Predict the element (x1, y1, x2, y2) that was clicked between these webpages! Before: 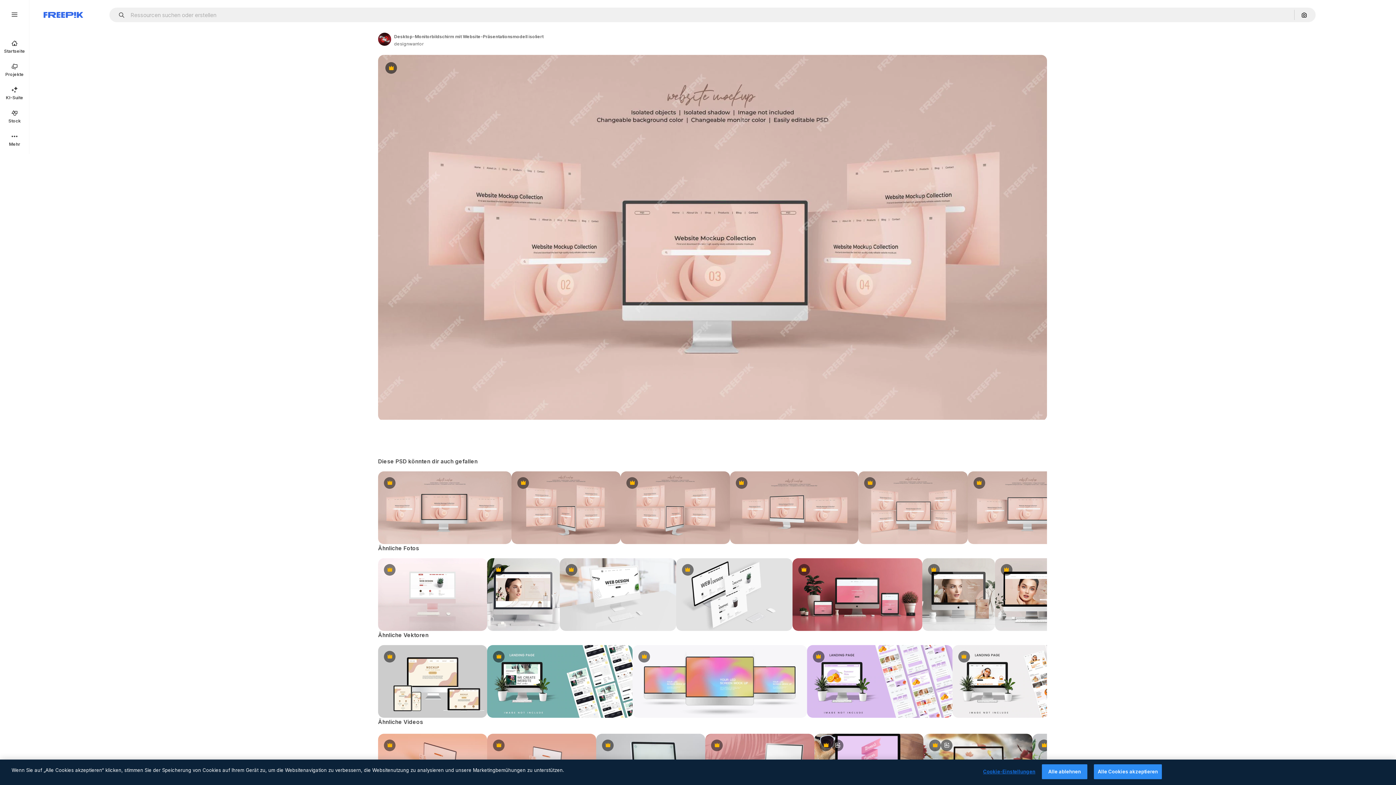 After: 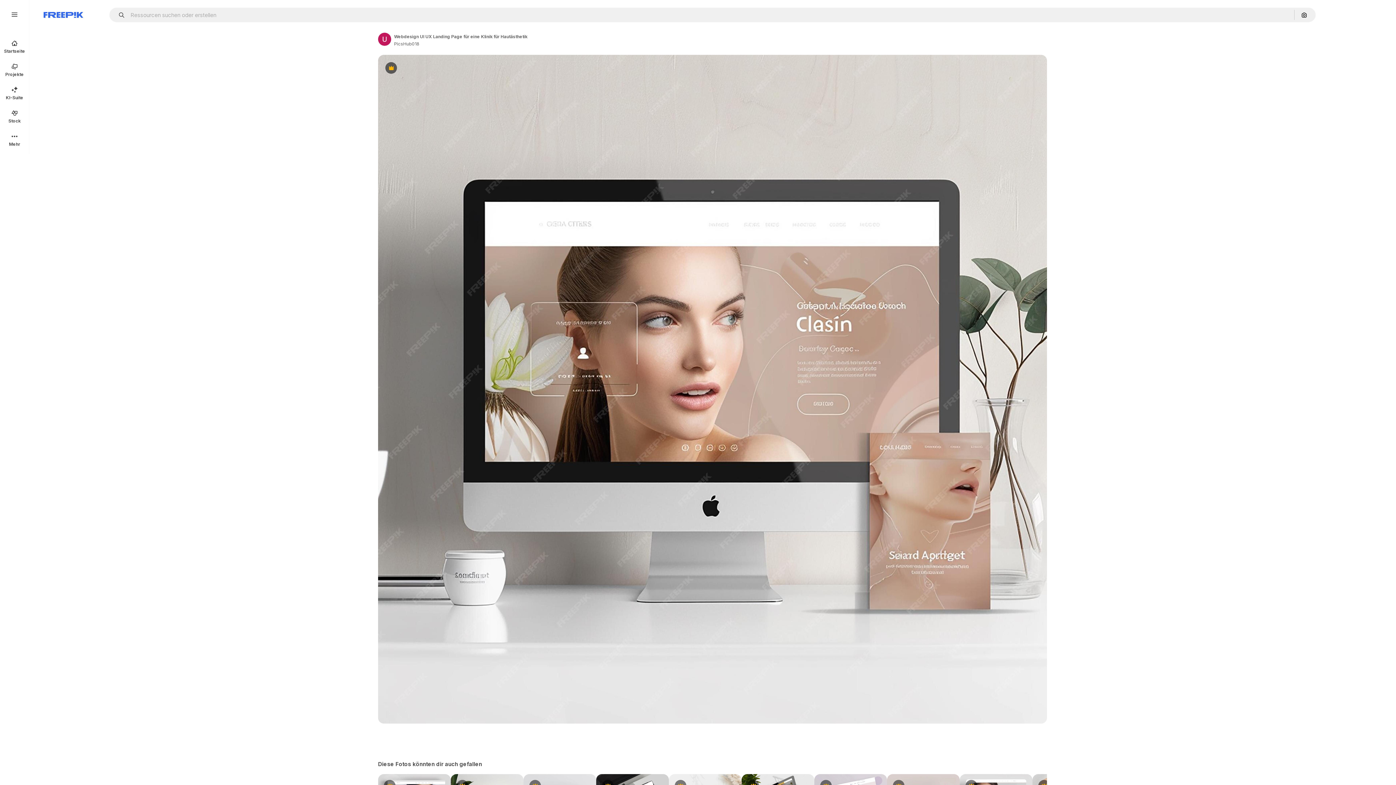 Action: bbox: (922, 558, 995, 631) label: Premium